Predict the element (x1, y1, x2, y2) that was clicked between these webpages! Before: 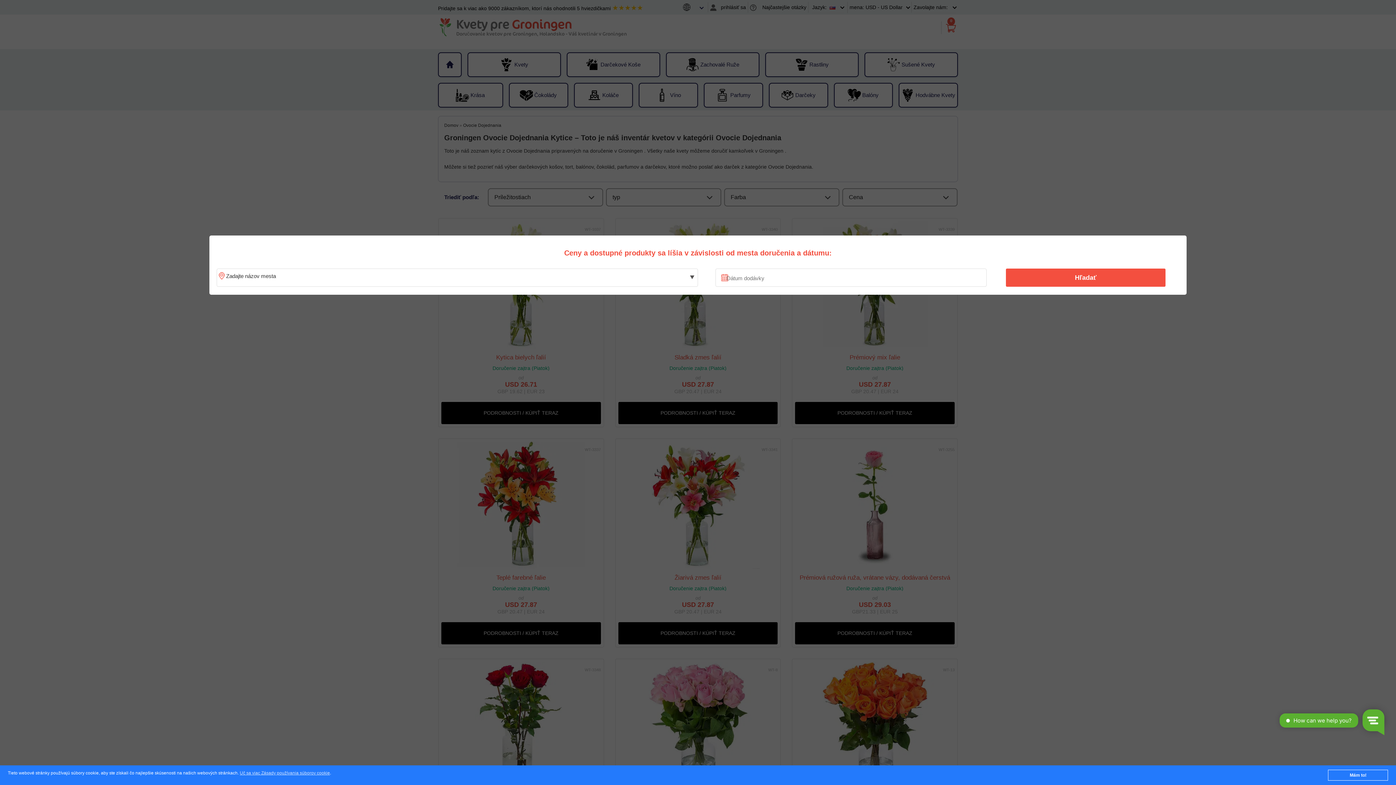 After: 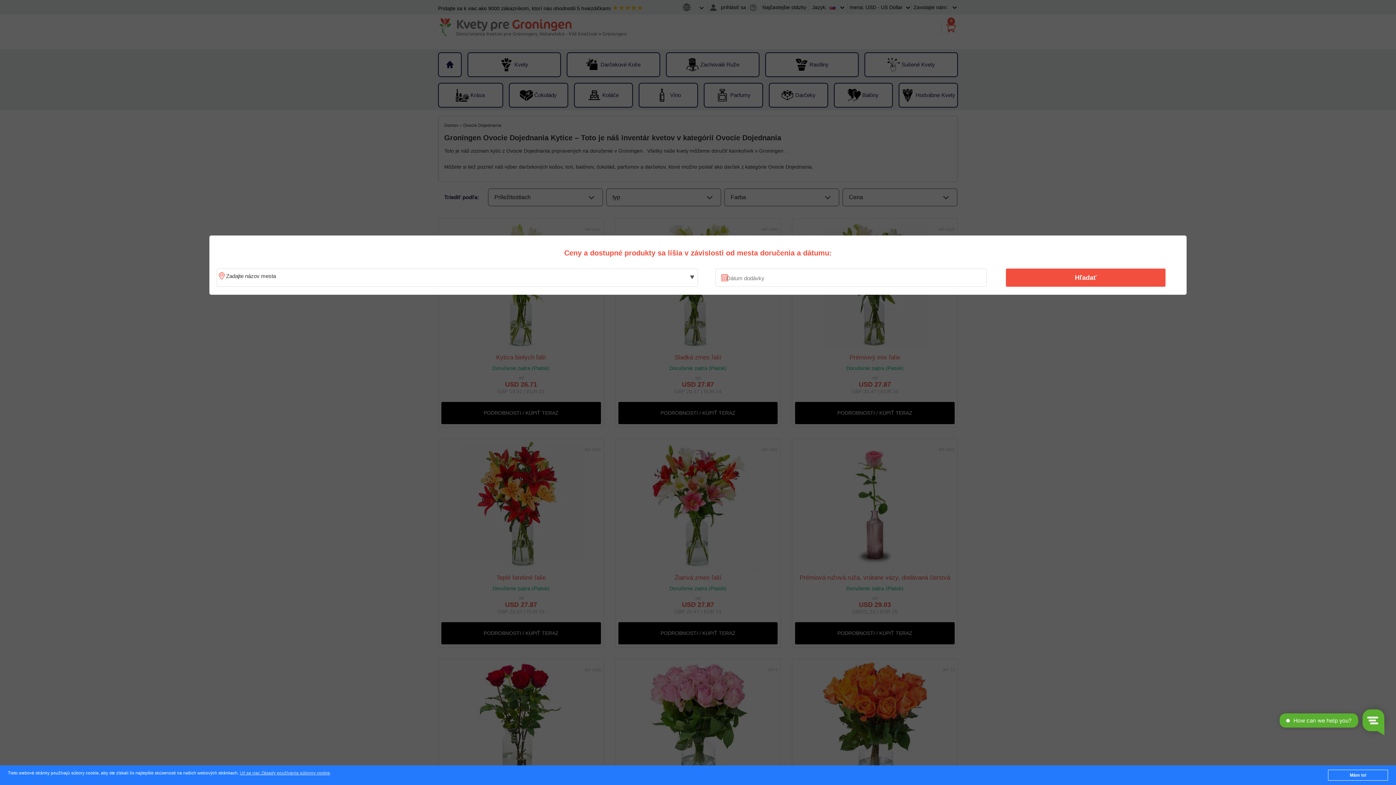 Action: label: Hľadať bbox: (1010, 270, 1161, 285)